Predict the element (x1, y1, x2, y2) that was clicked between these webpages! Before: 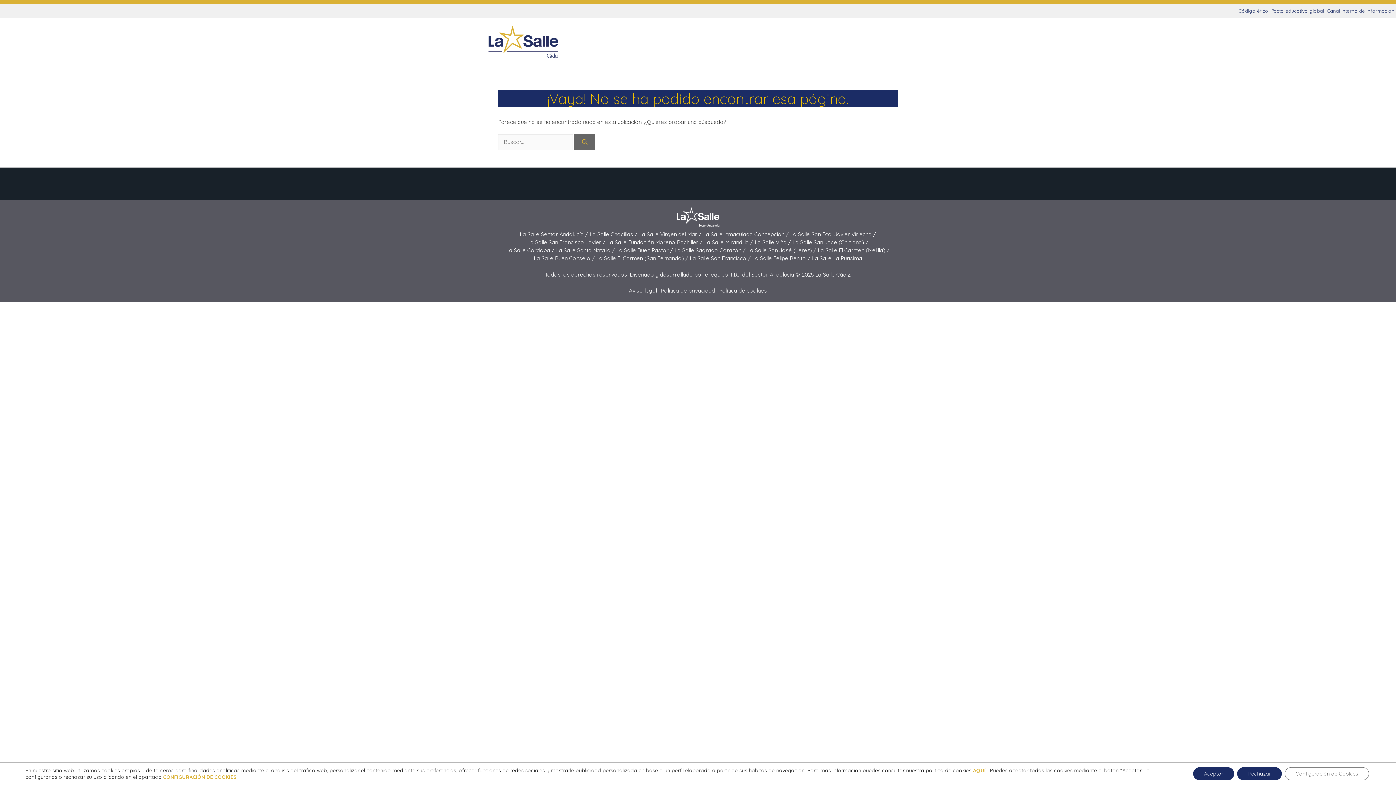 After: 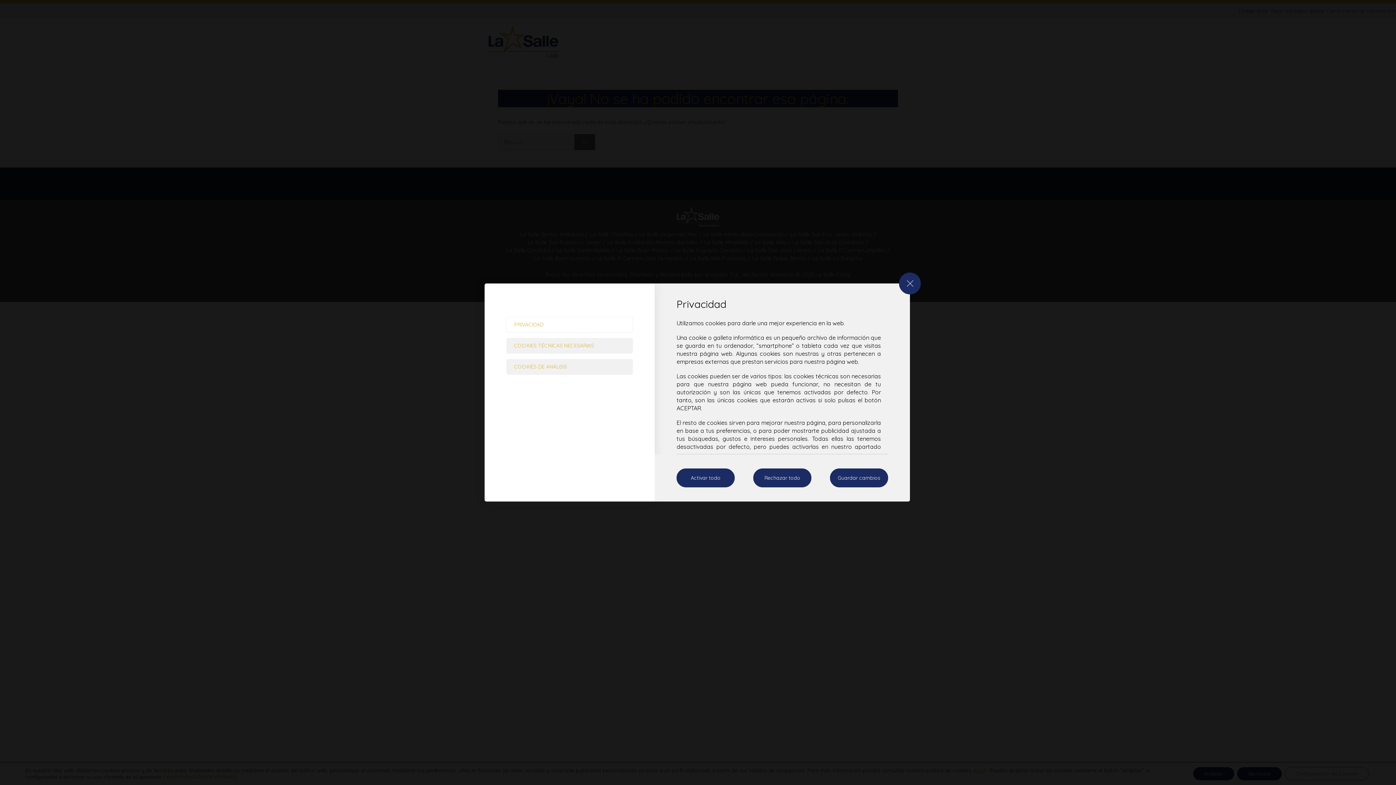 Action: label: Configuración de Cookies bbox: (1285, 767, 1369, 780)